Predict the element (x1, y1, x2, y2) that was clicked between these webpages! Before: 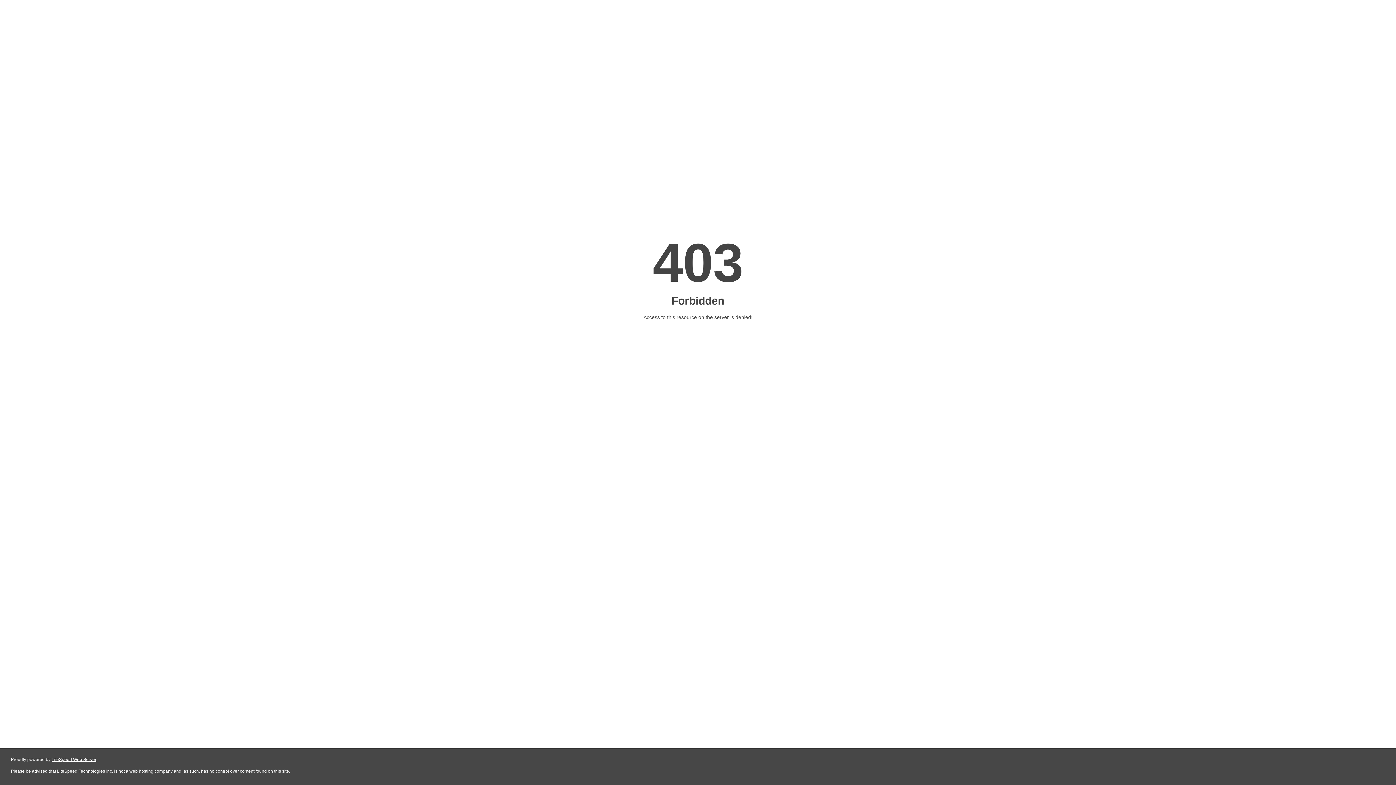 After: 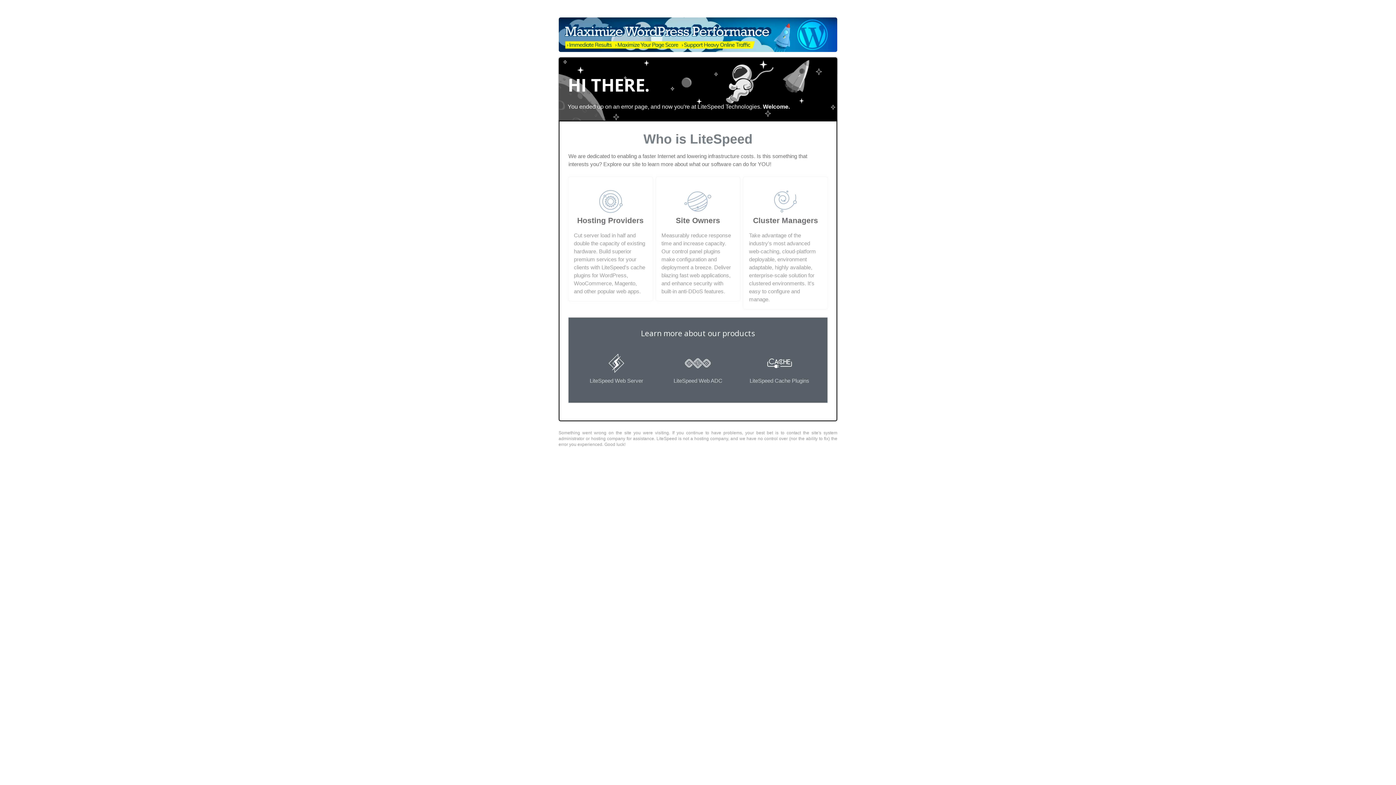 Action: bbox: (51, 757, 96, 762) label: LiteSpeed Web Server